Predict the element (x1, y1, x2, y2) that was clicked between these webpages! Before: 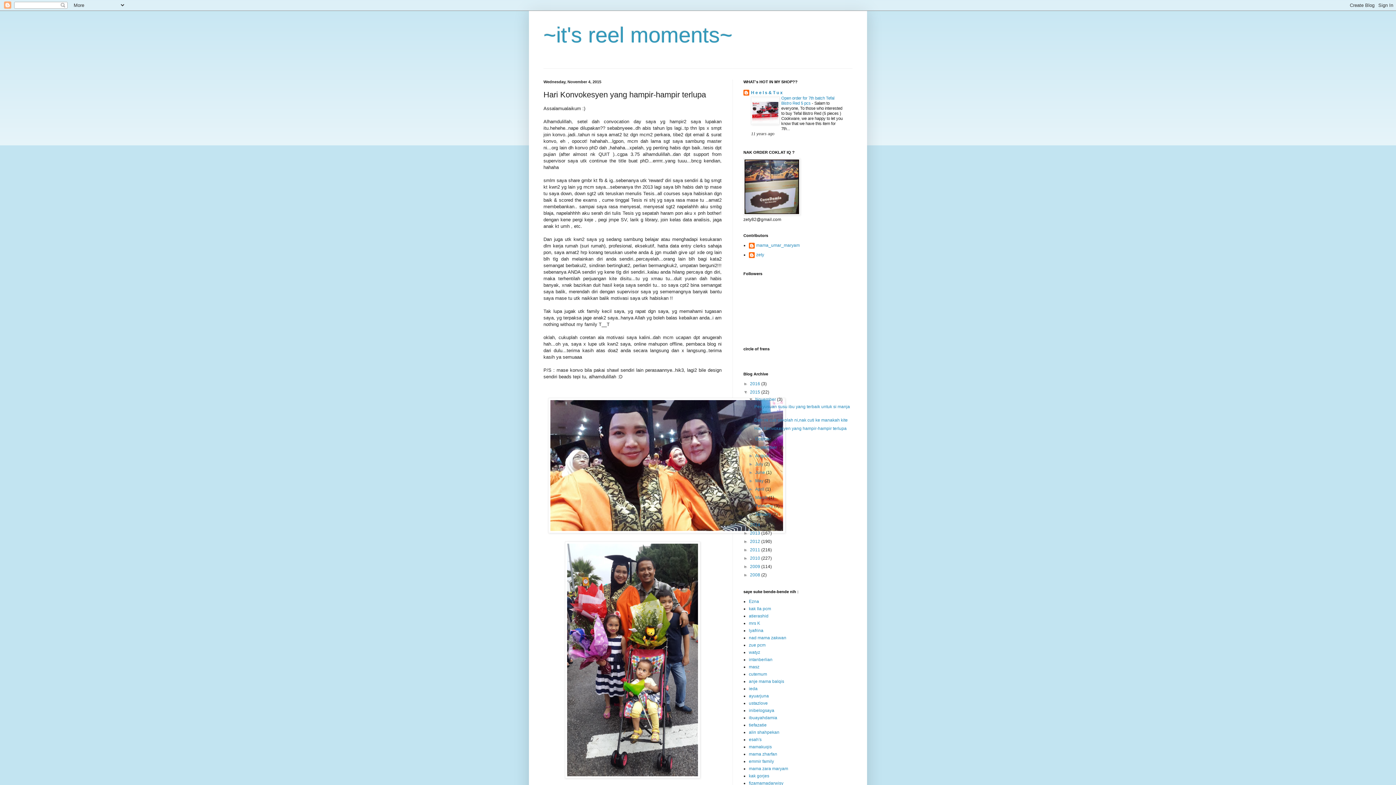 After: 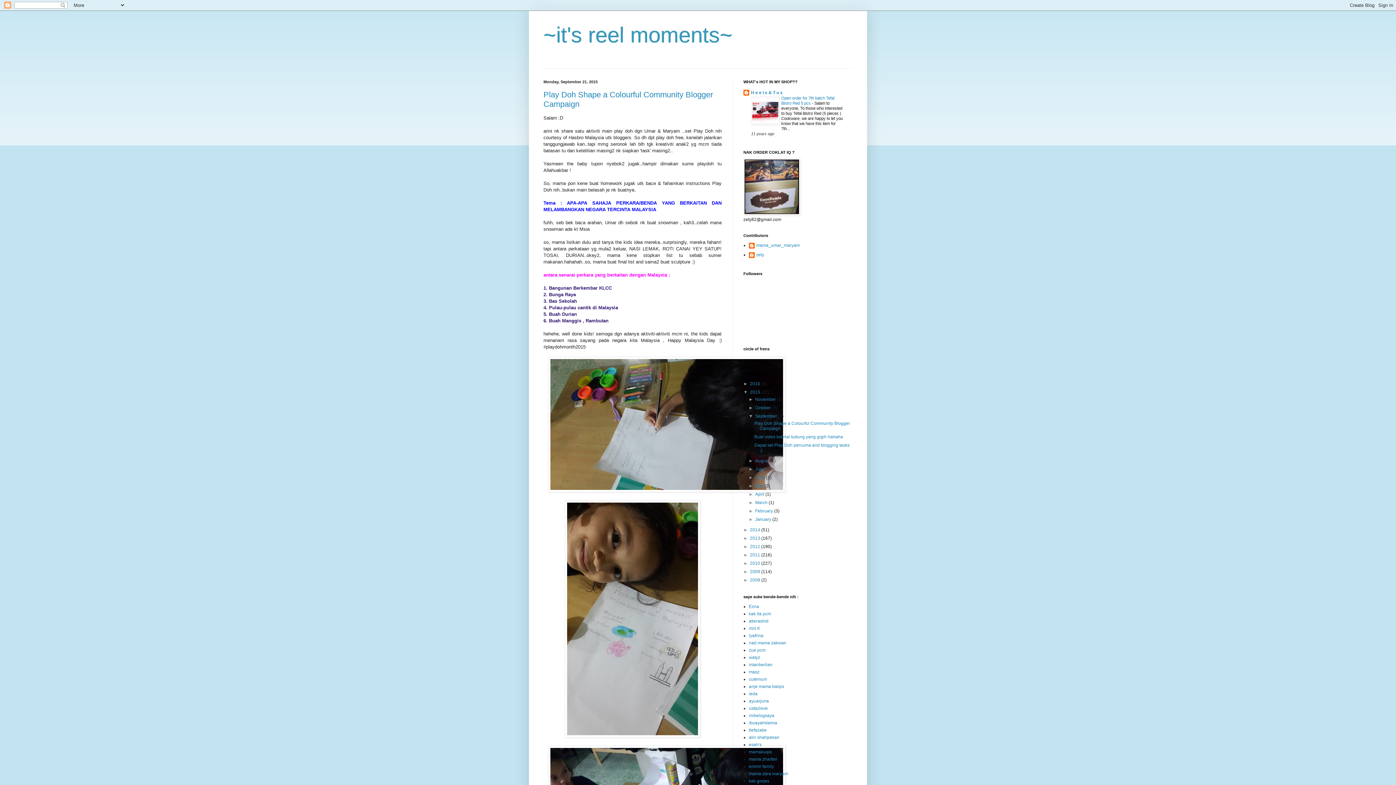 Action: label: September  bbox: (755, 445, 778, 450)